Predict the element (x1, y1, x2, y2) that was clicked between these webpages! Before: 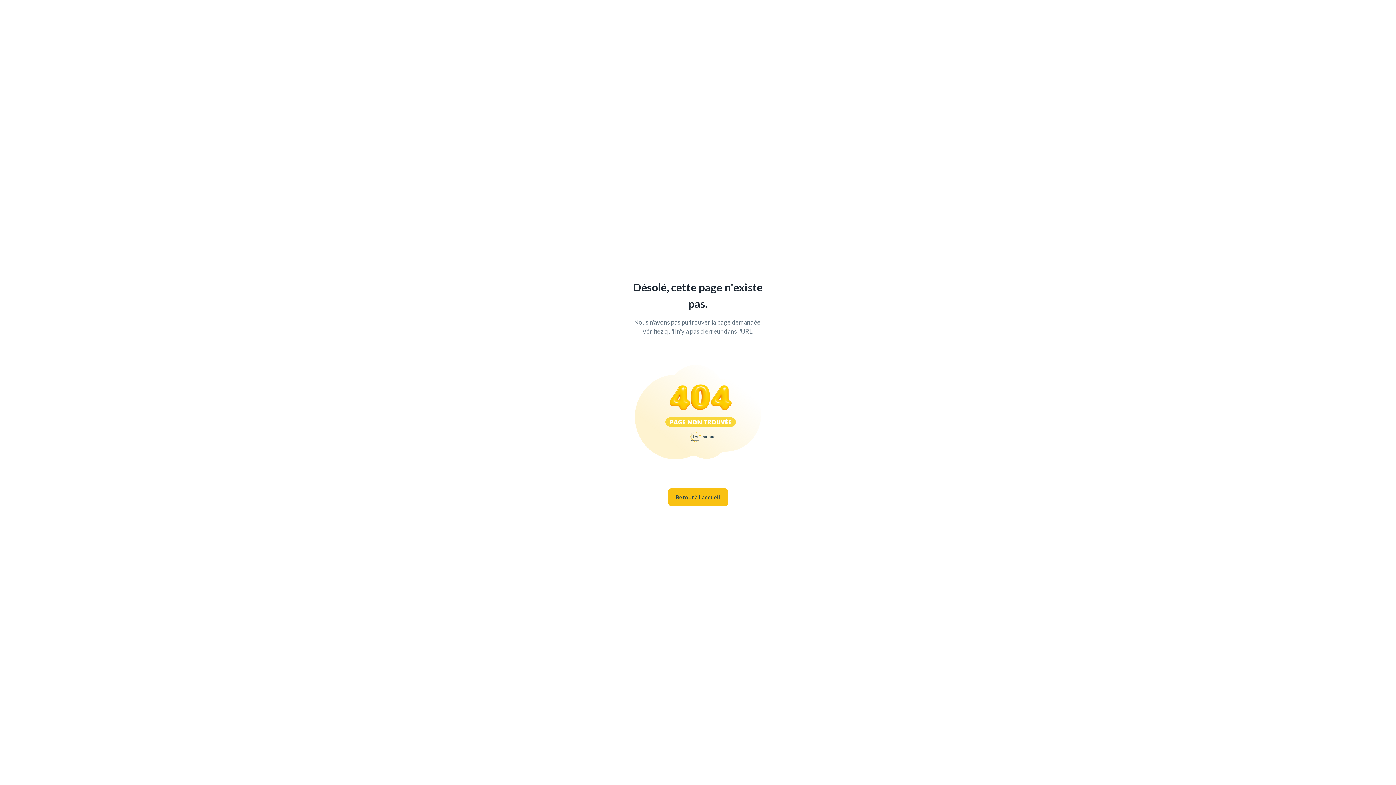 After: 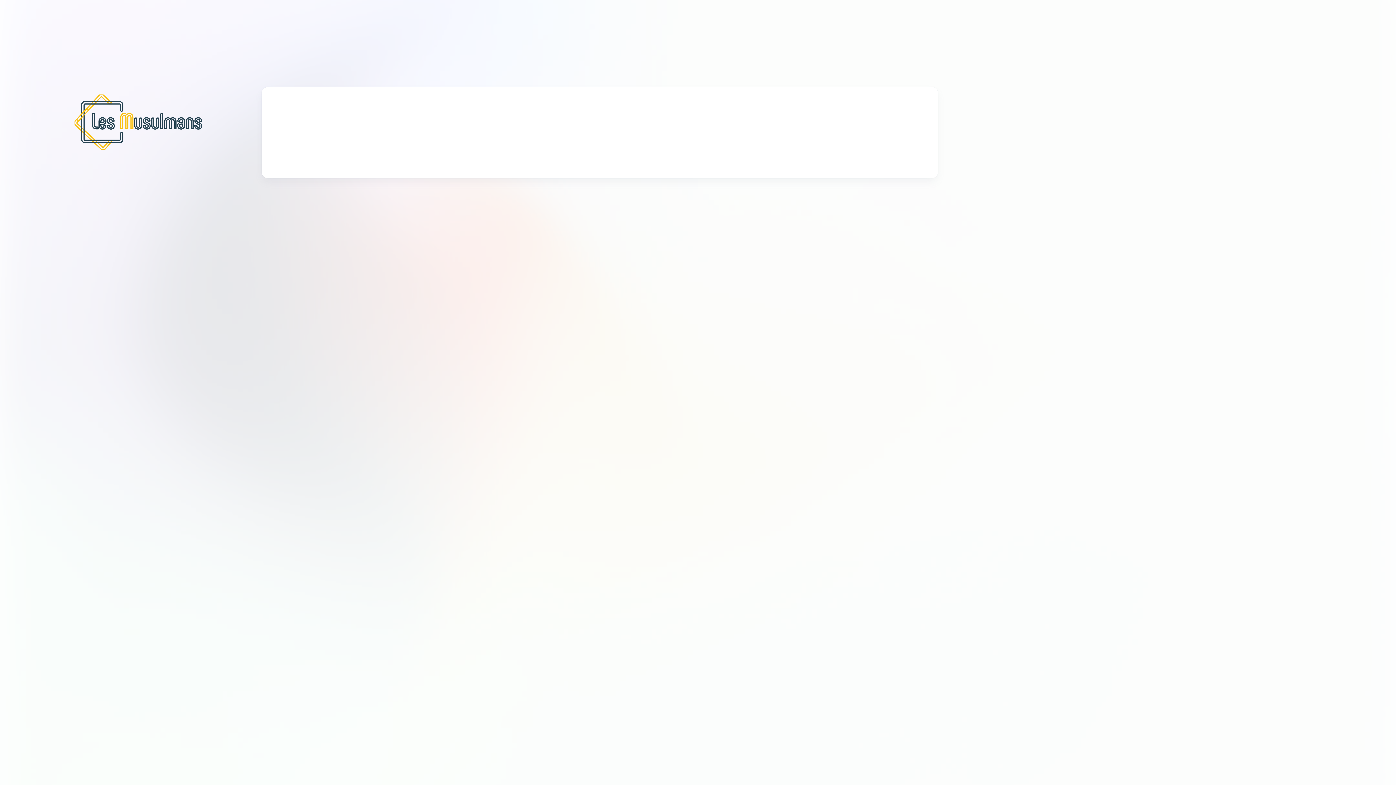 Action: label: Retour à l'accueil bbox: (668, 488, 728, 506)